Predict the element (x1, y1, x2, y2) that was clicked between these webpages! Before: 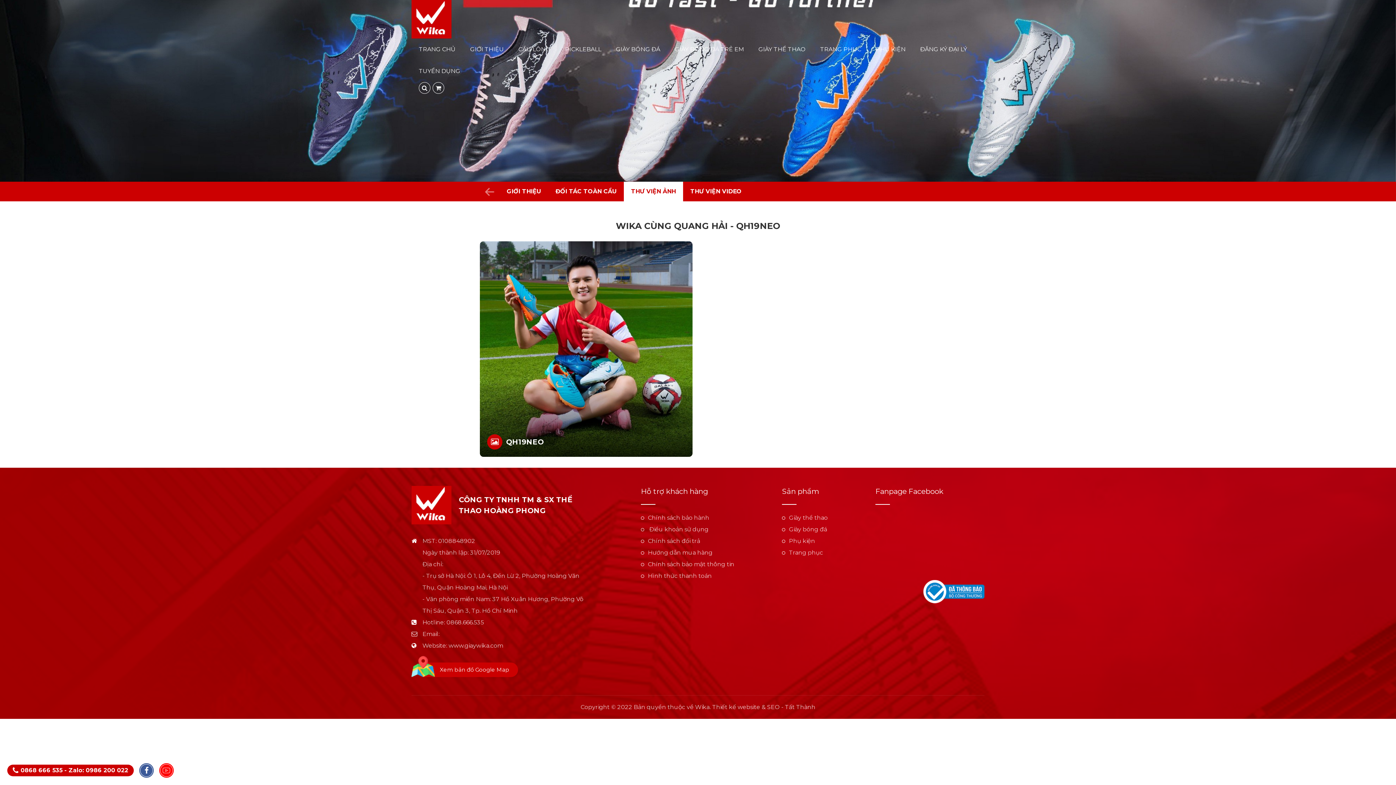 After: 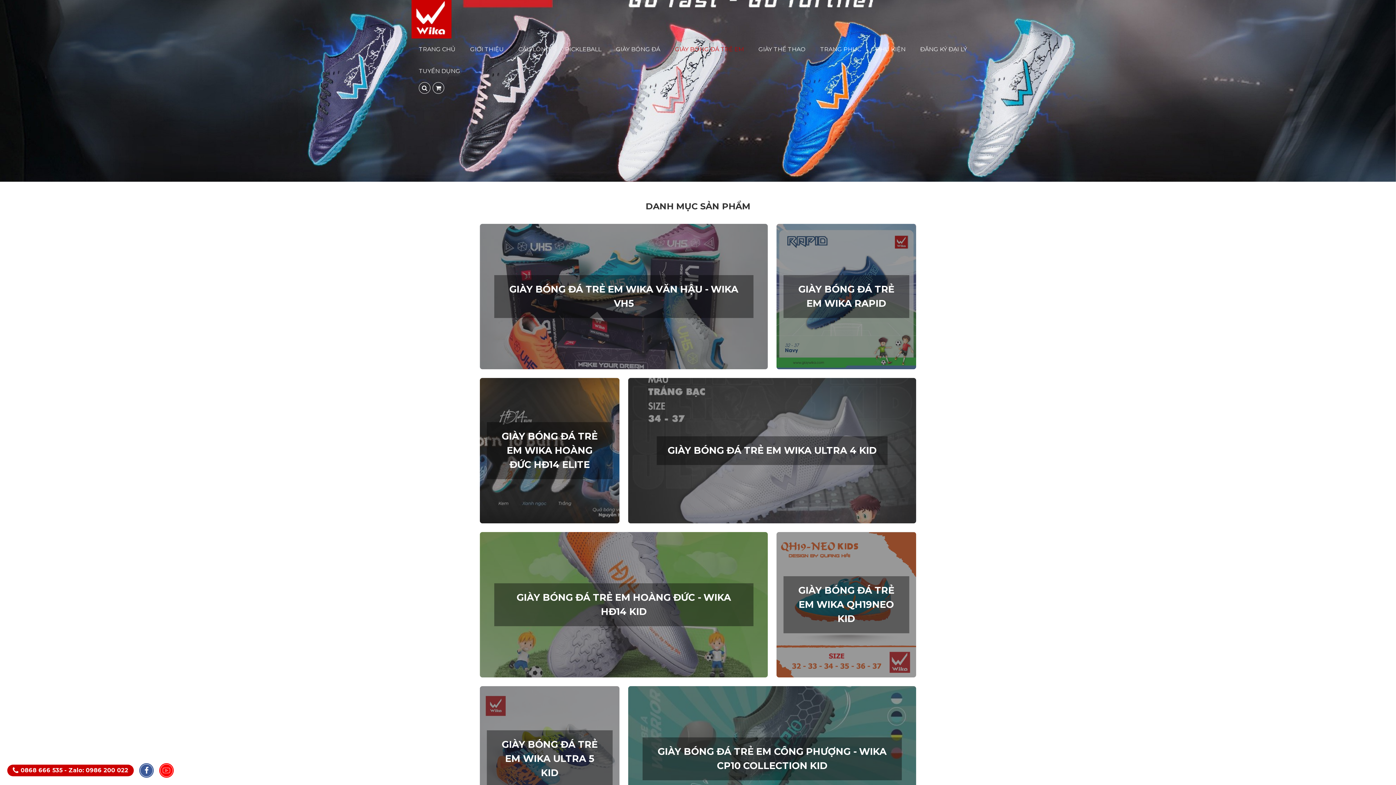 Action: bbox: (667, 38, 751, 60) label: GIÀY BÓNG ĐÁ TRẺ EM